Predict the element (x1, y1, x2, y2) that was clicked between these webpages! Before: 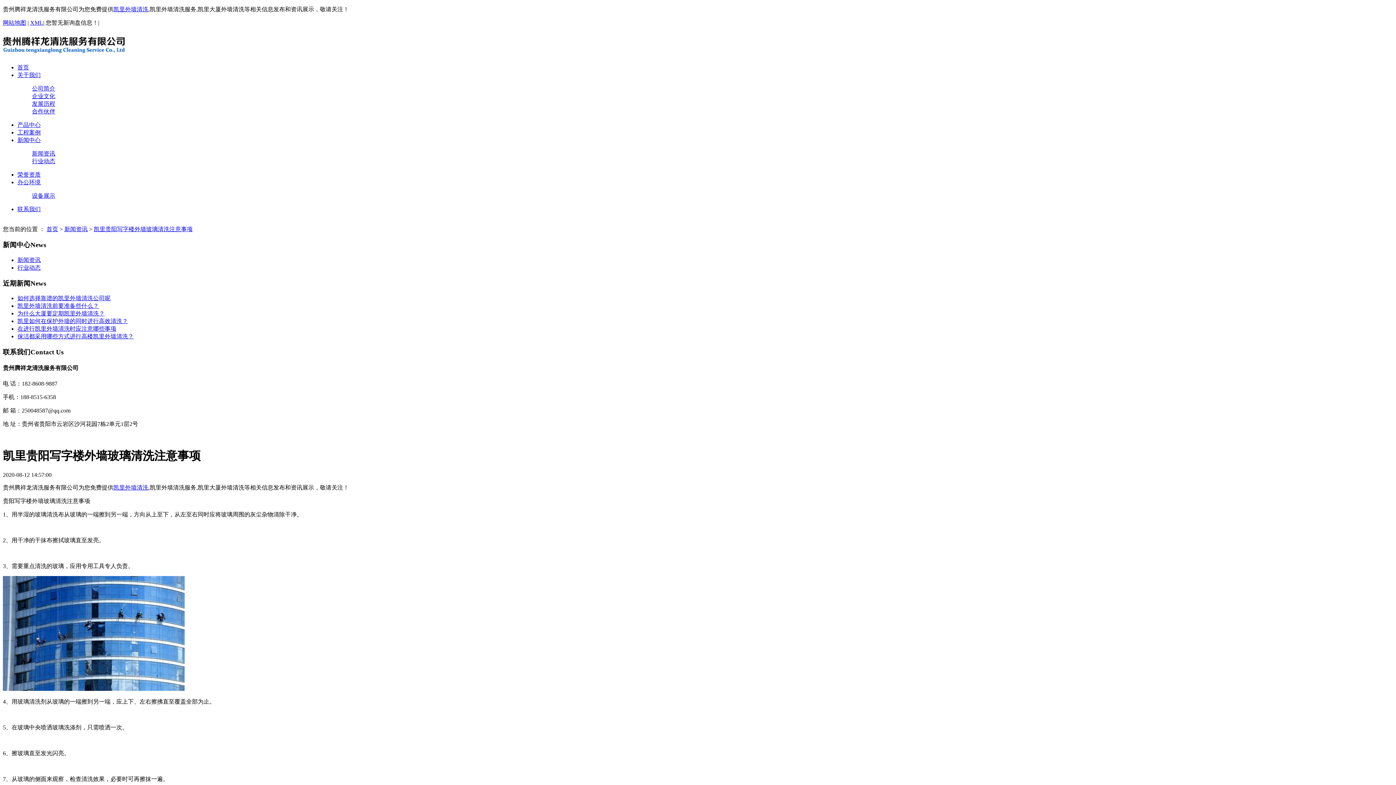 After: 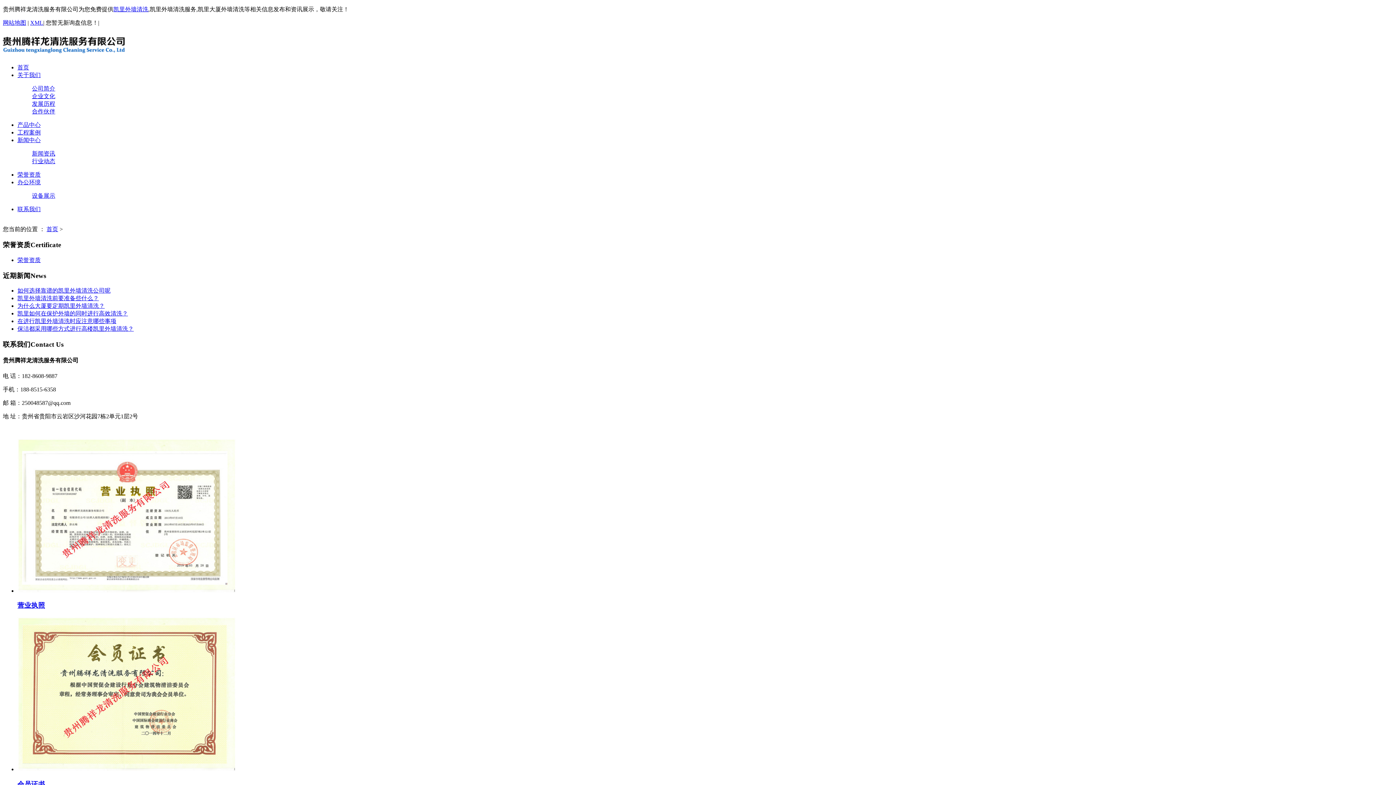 Action: bbox: (17, 171, 40, 177) label: 荣誉资质